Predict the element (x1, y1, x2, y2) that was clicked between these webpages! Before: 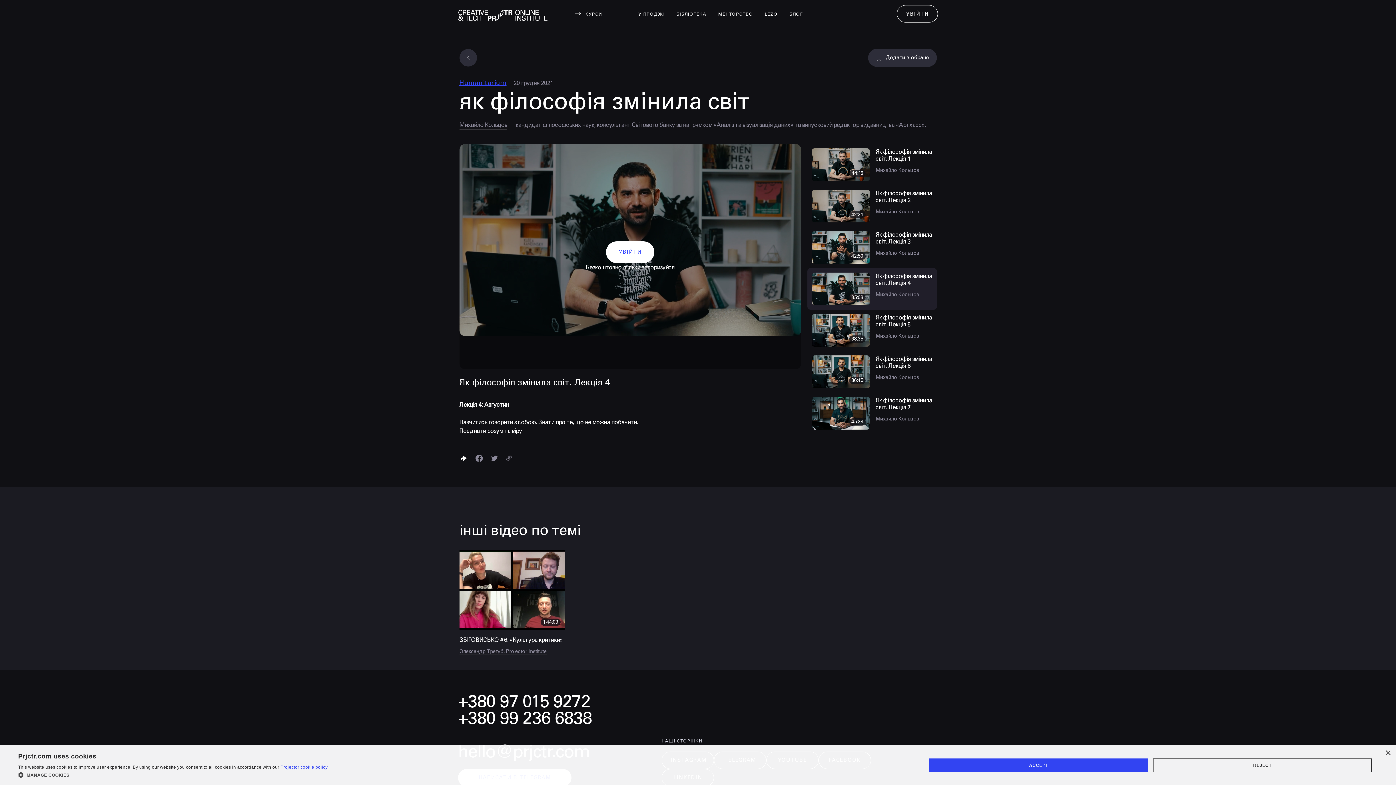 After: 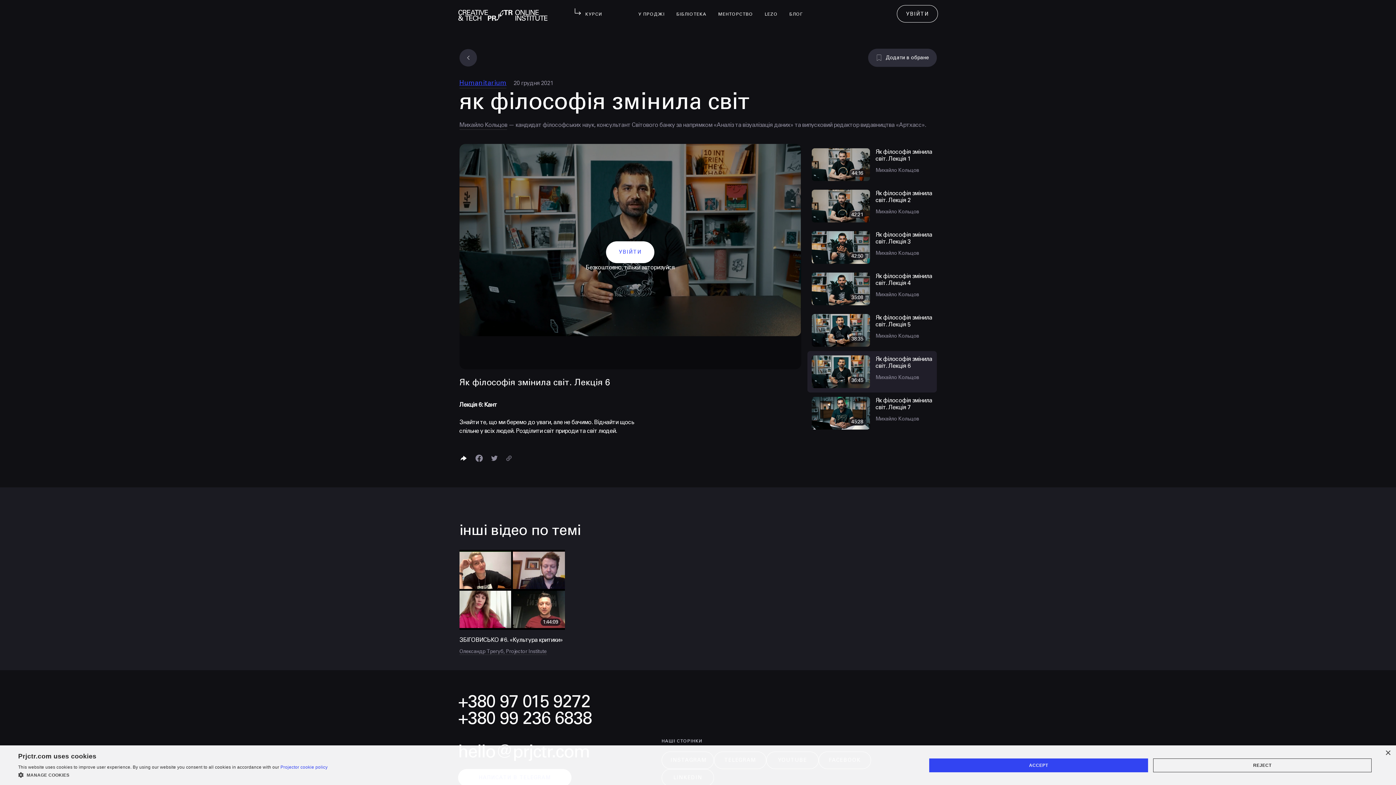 Action: label: 36:45 bbox: (811, 355, 875, 388)